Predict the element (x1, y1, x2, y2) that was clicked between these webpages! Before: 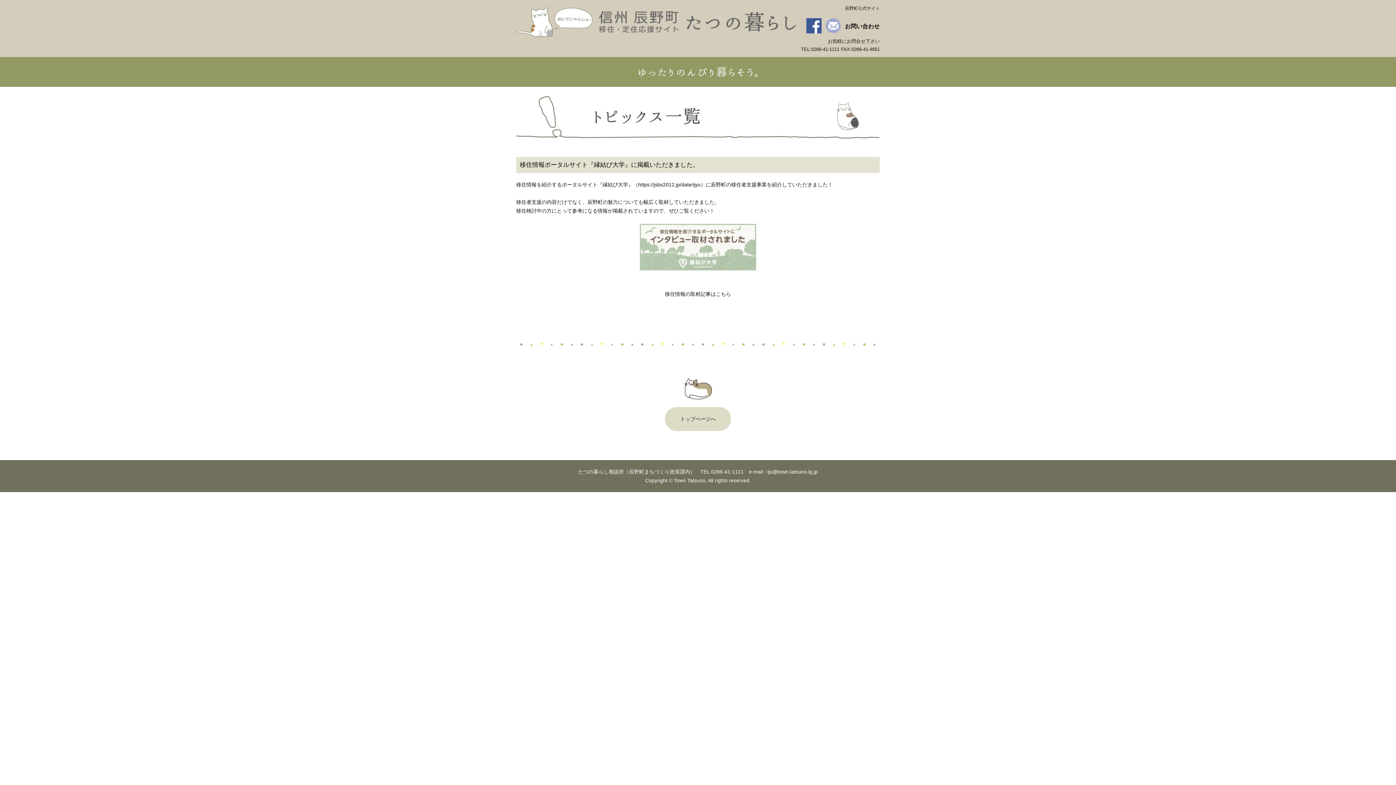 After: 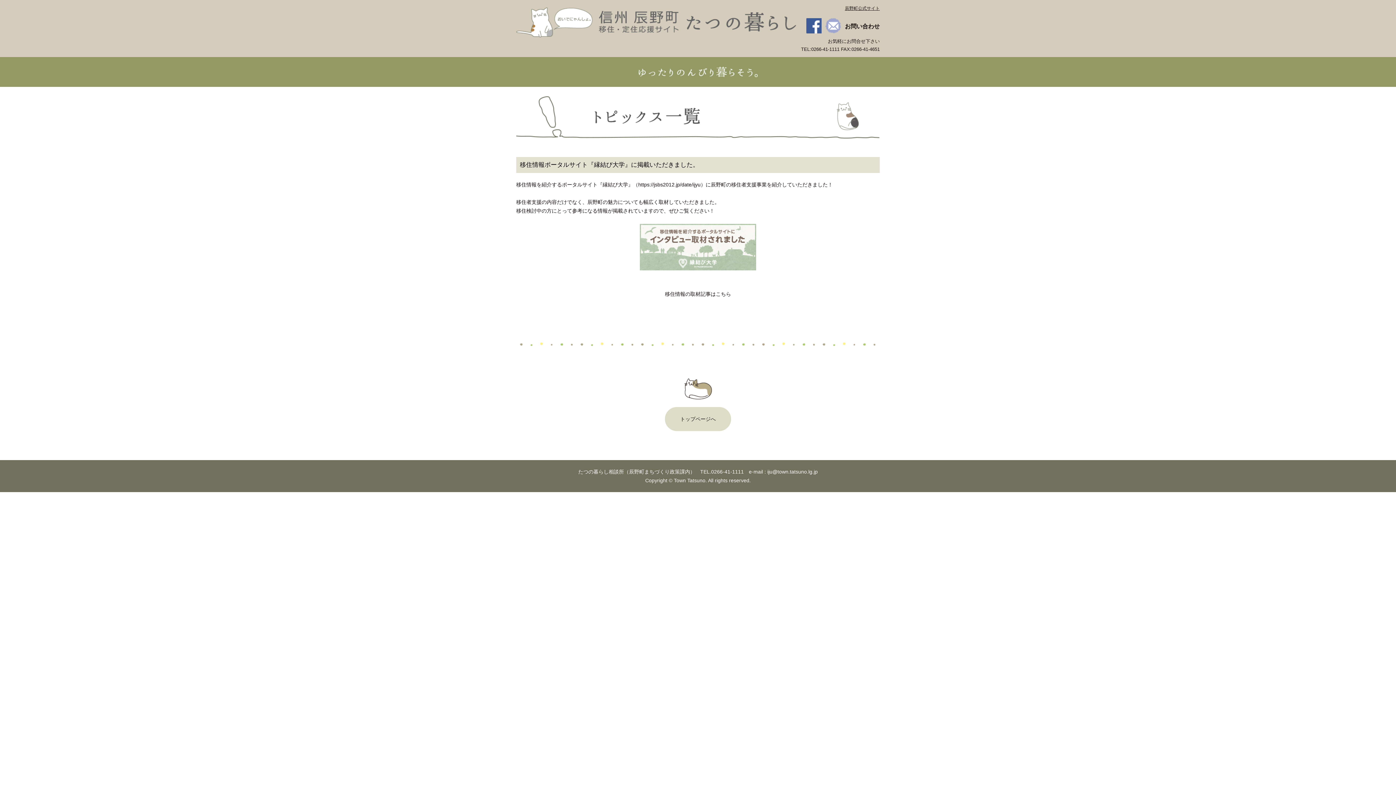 Action: label: 辰野町公式サイト bbox: (845, 5, 880, 10)